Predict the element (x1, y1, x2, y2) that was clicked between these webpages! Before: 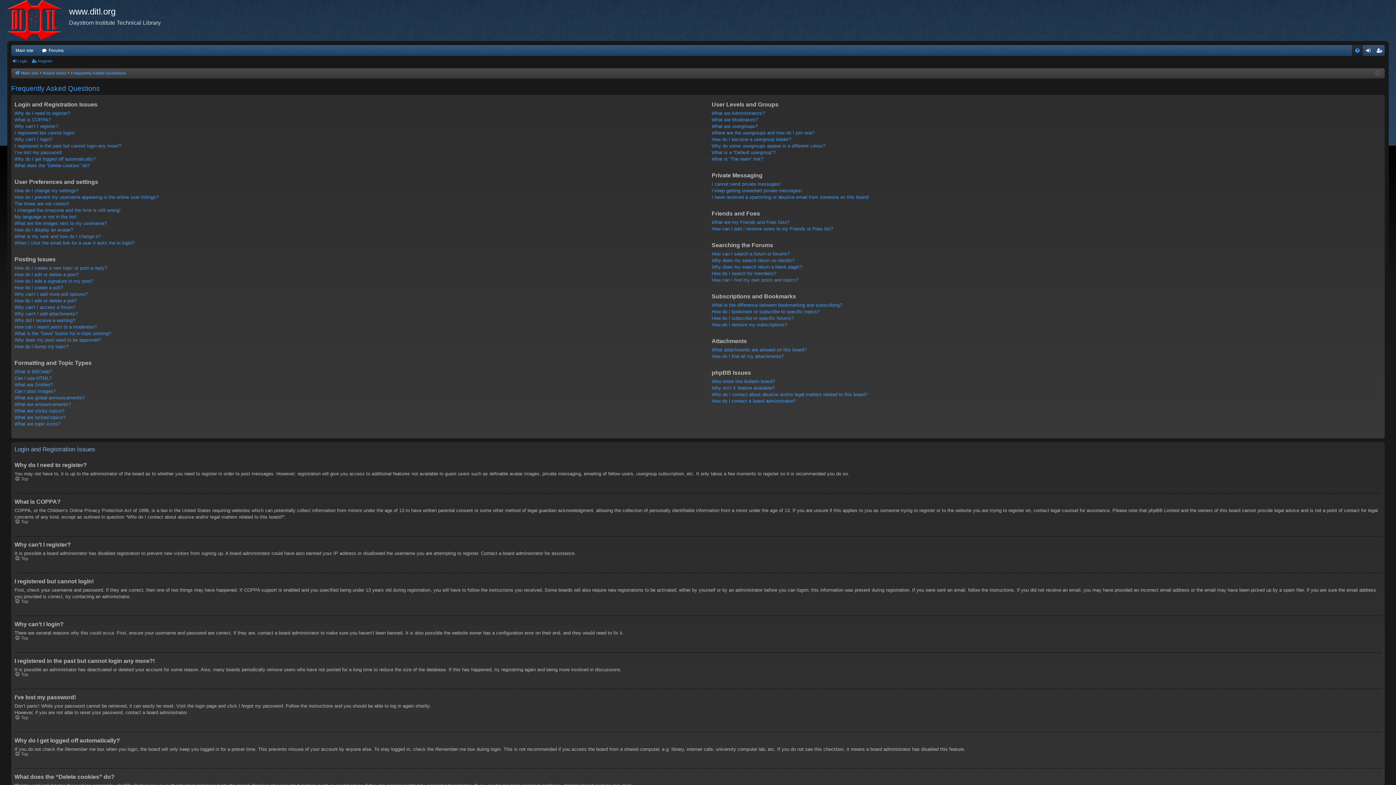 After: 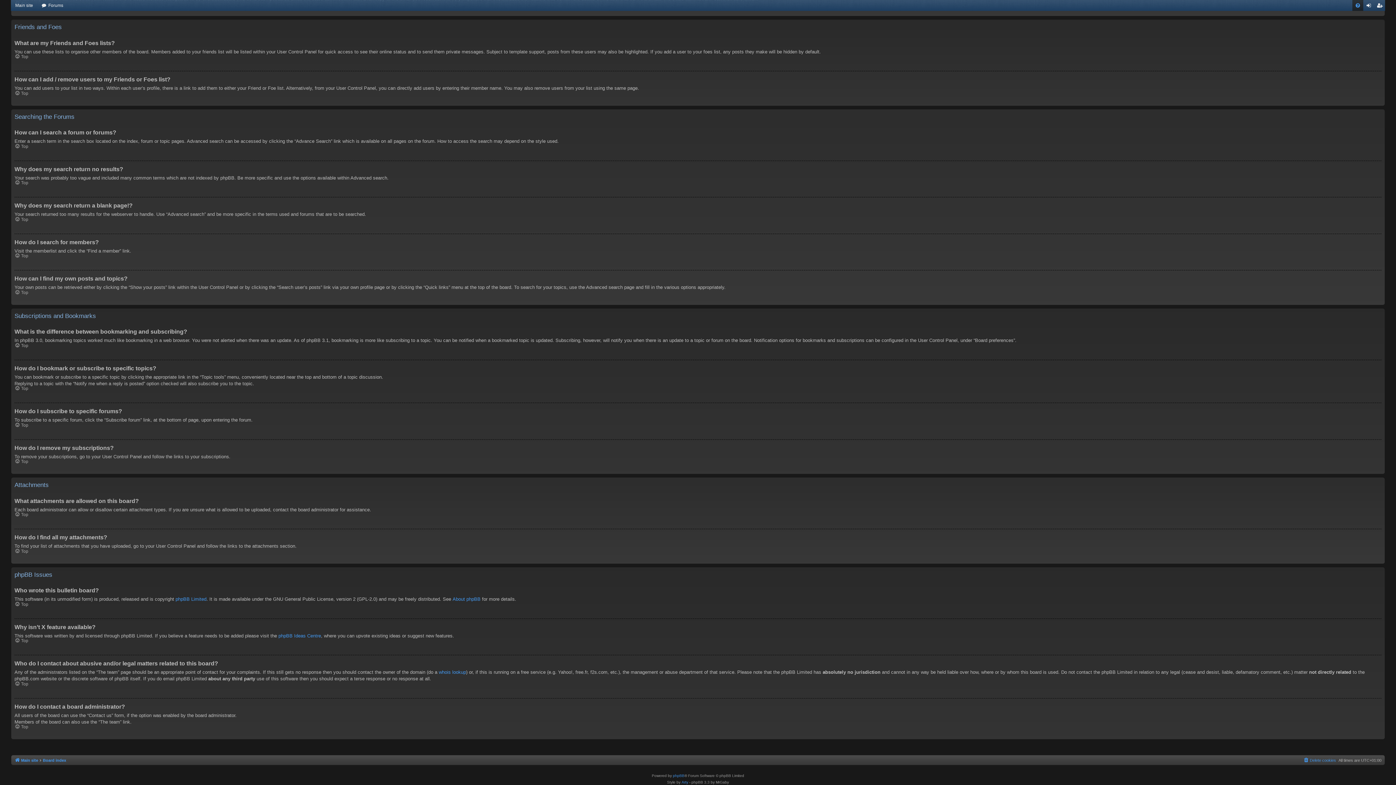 Action: bbox: (711, 308, 819, 315) label: How do I bookmark or subscribe to specific topics?